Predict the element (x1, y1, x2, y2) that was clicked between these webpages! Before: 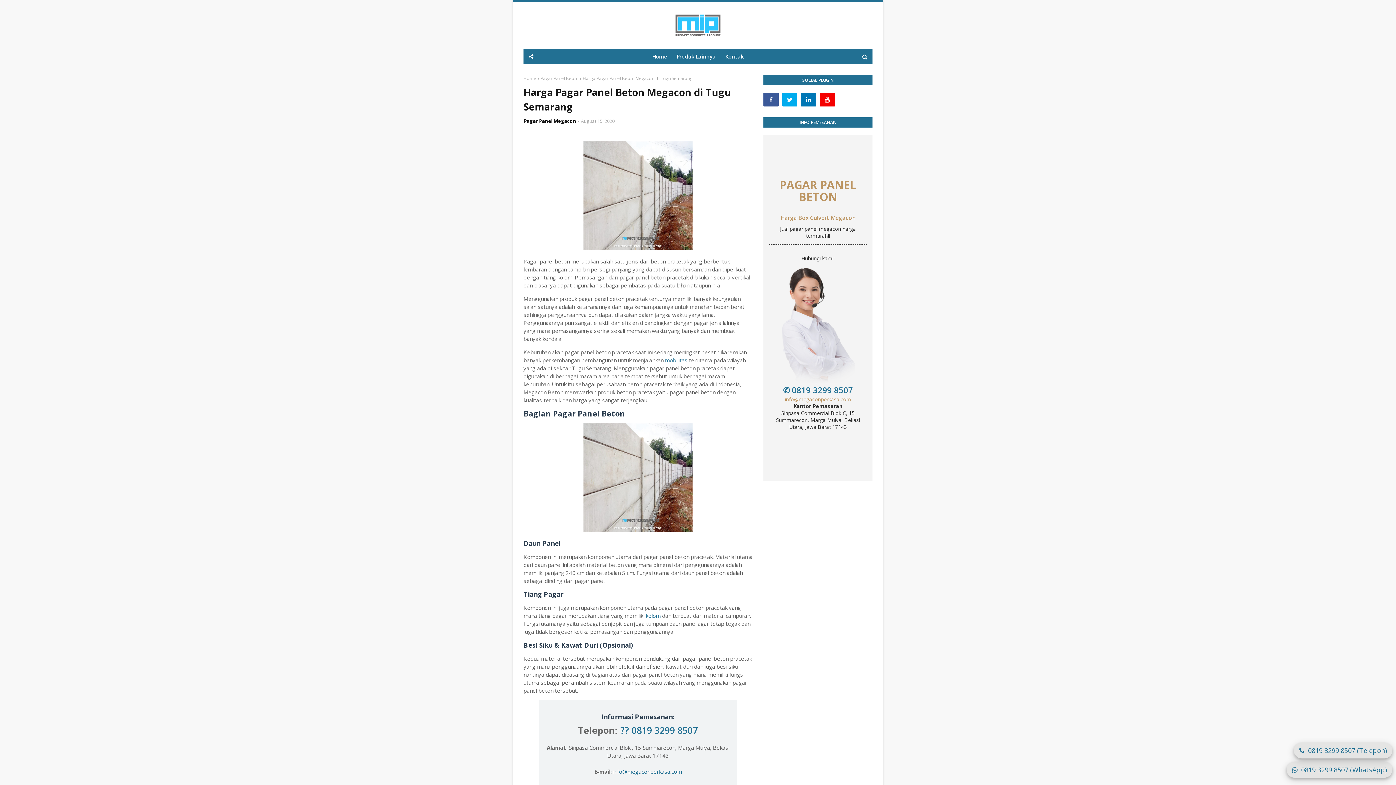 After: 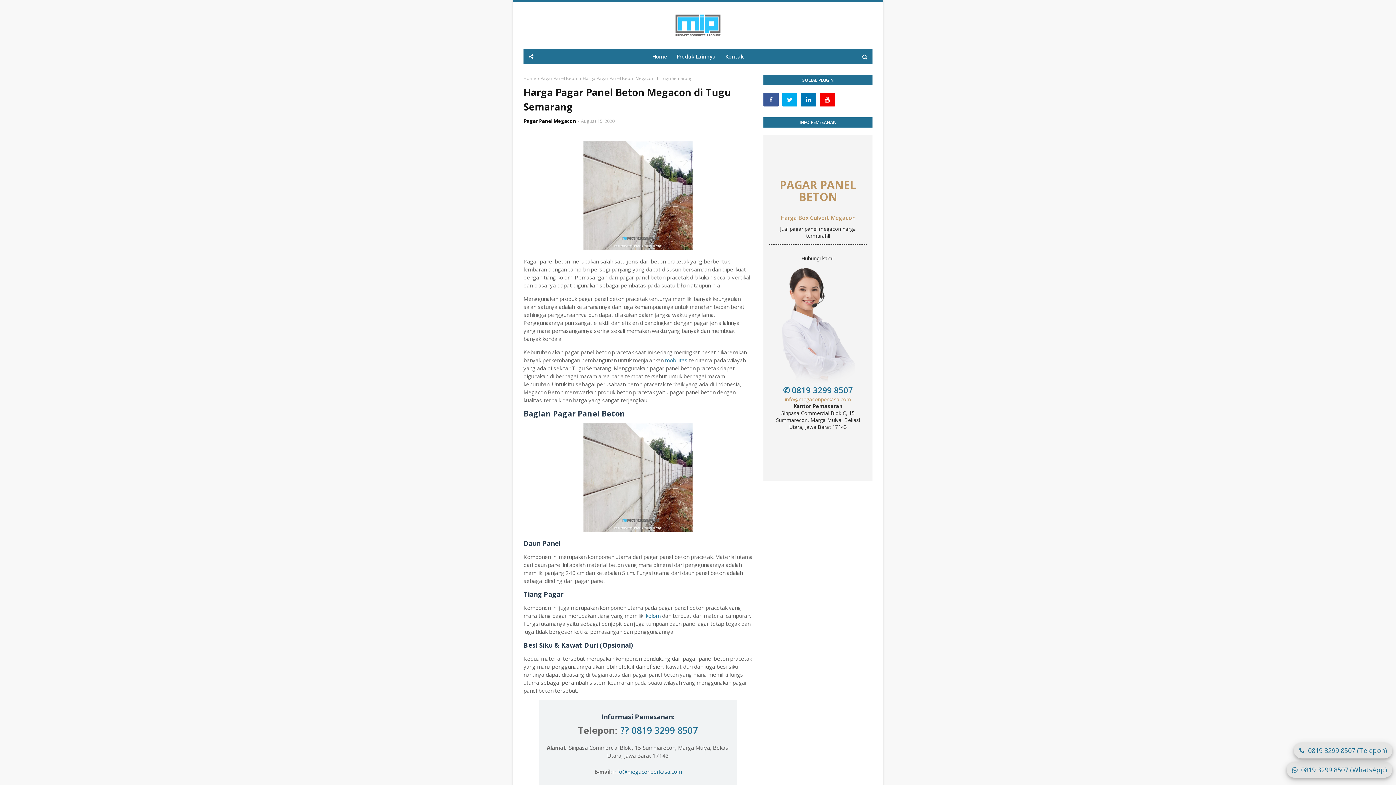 Action: bbox: (783, 384, 853, 395) label: ✆ 0819 3299 8507